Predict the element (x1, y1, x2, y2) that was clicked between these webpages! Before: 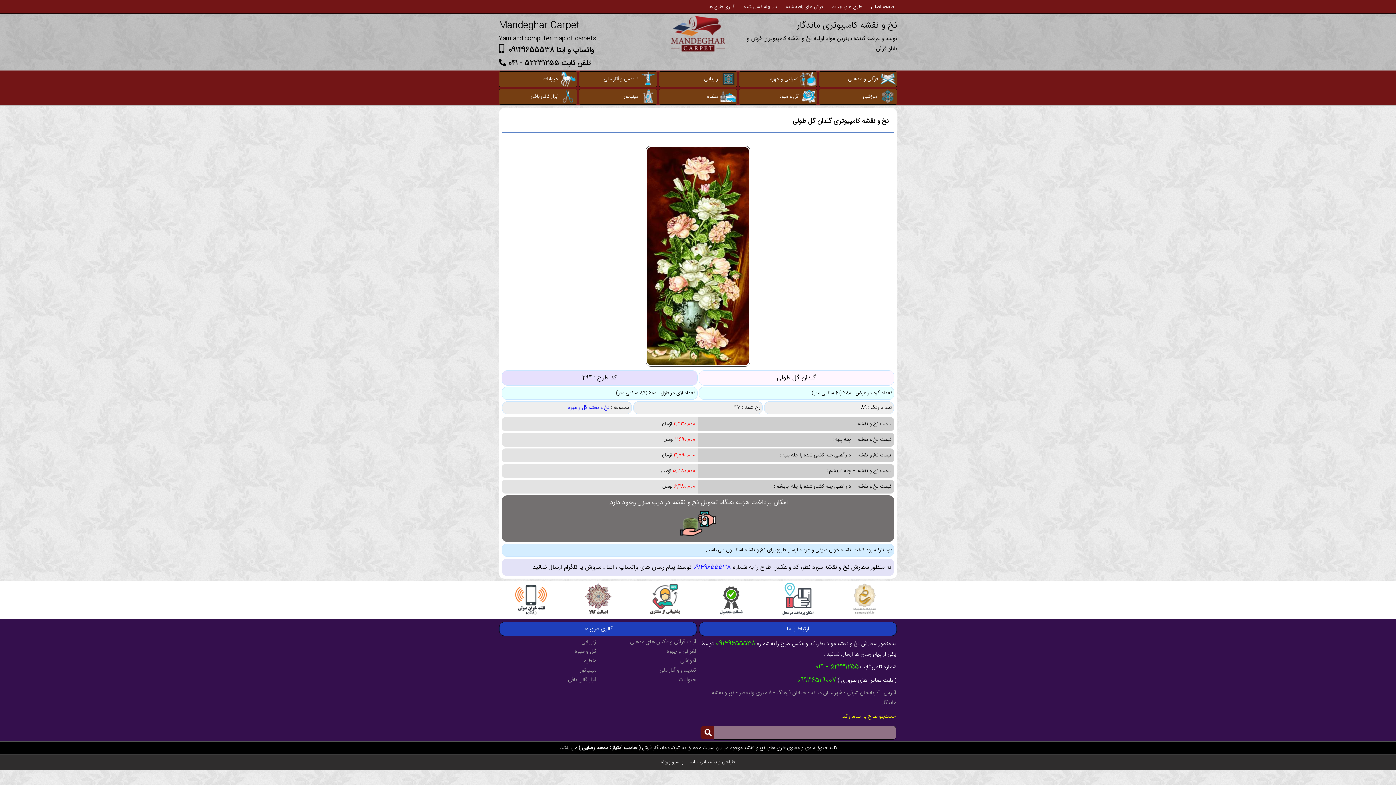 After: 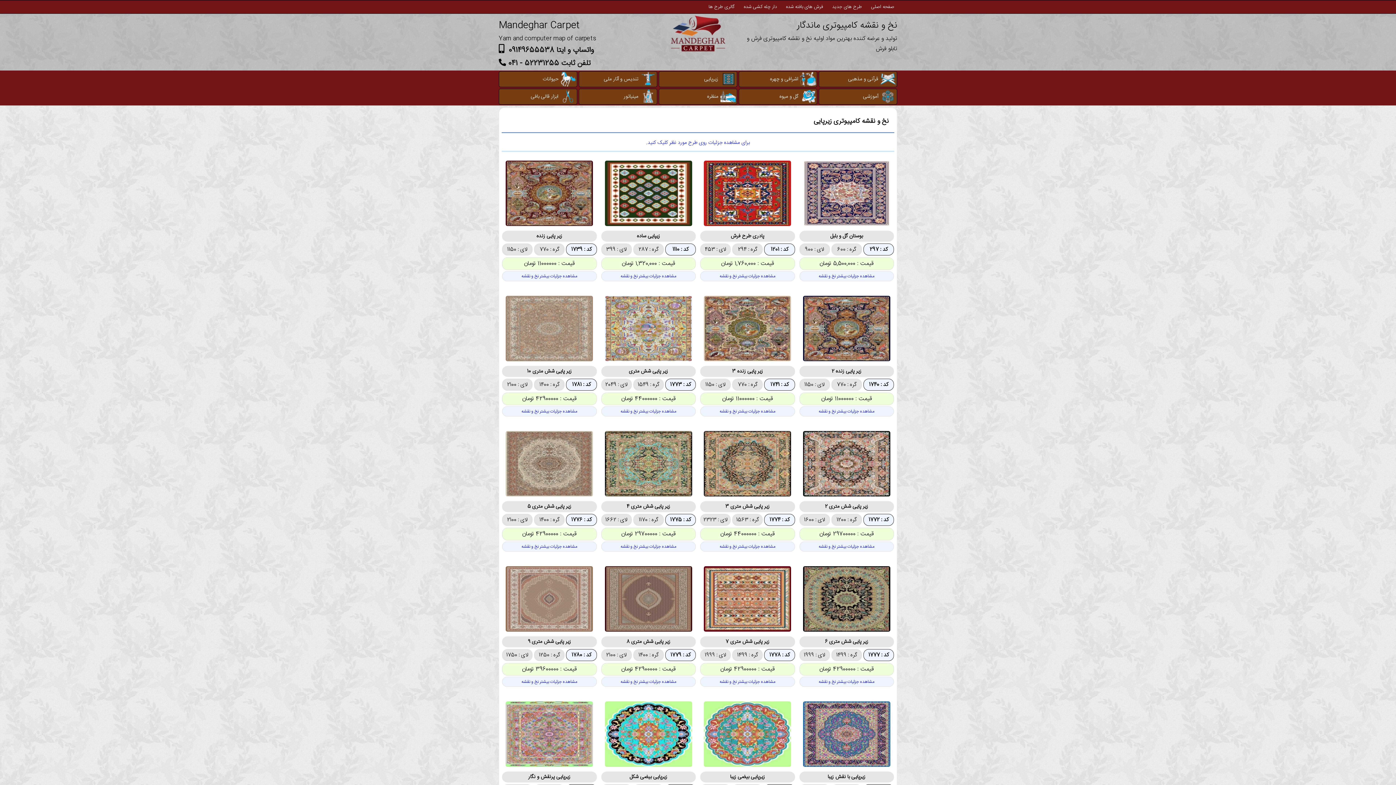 Action: label: زیرپایی bbox: (702, 73, 720, 85)